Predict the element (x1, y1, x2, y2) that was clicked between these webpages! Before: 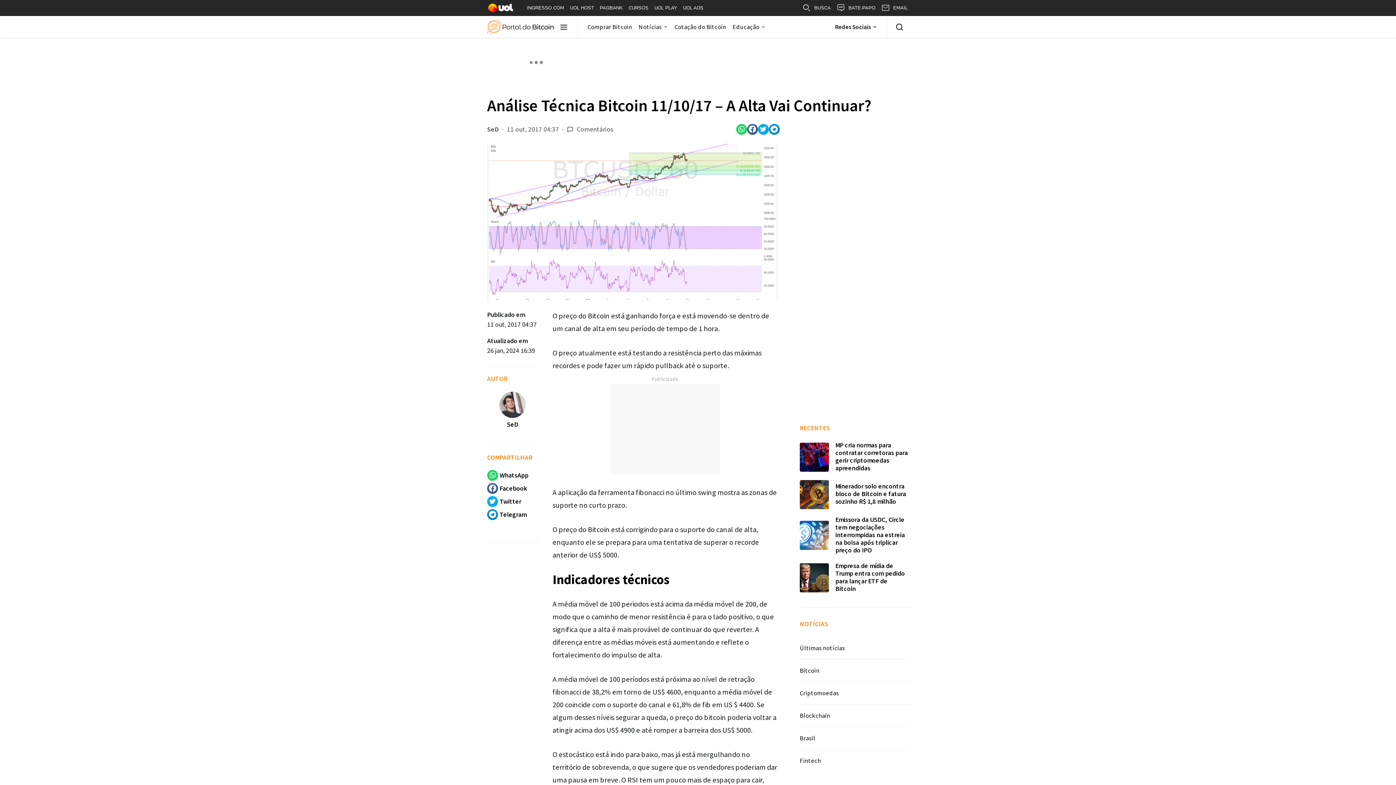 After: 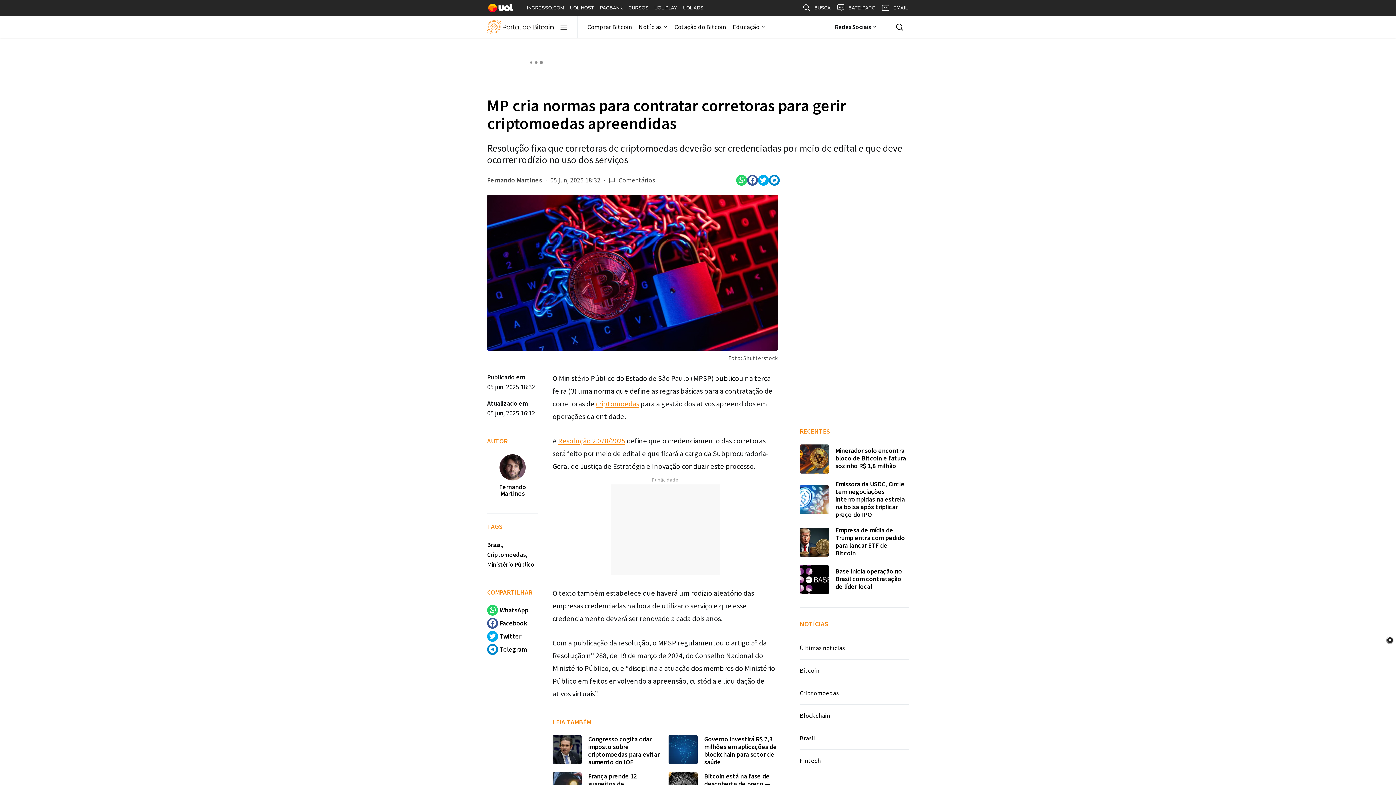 Action: label: MP cria normas para contratar corretoras para gerir criptomoedas apreendidas bbox: (835, 441, 908, 472)